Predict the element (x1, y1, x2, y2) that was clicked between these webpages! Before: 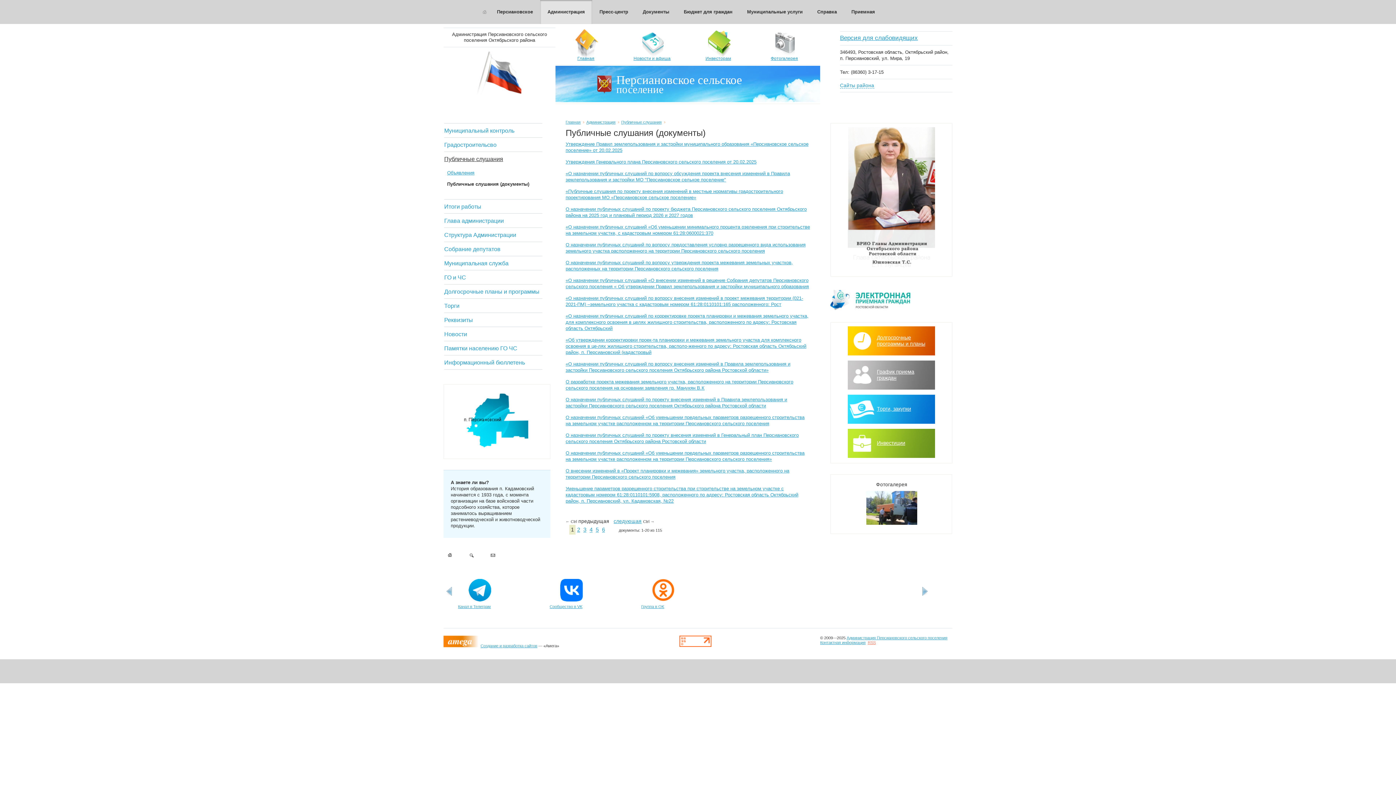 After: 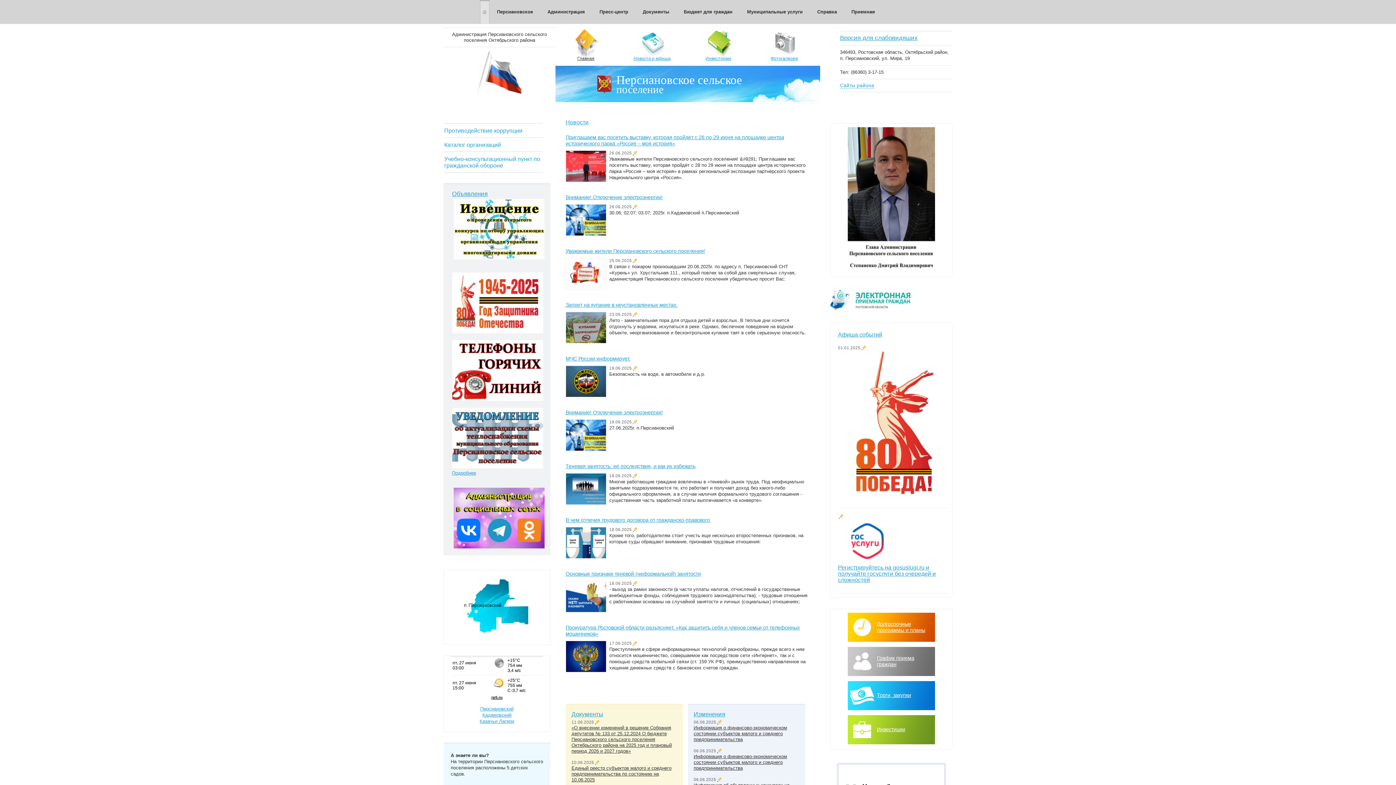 Action: bbox: (616, 74, 809, 94) label: Персиановское сельское
поселение